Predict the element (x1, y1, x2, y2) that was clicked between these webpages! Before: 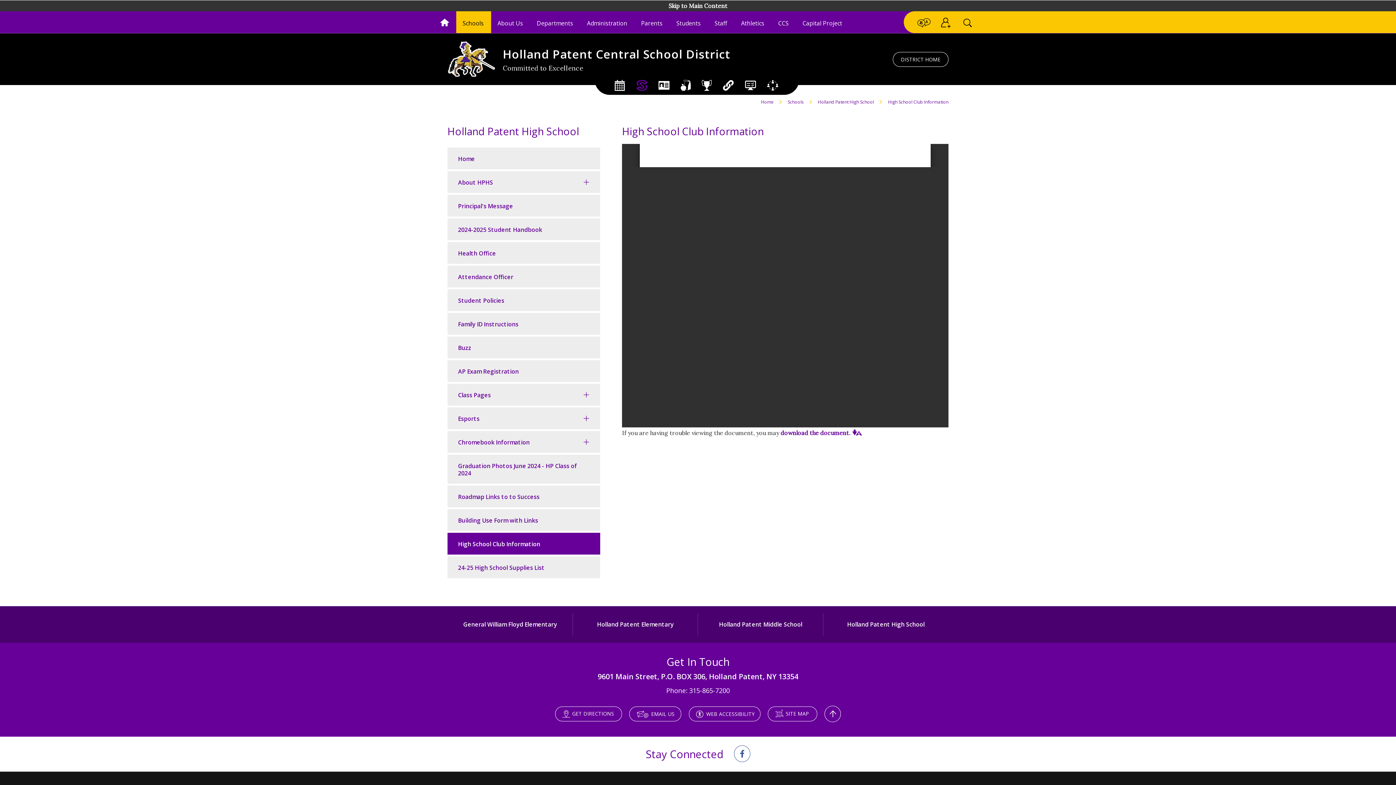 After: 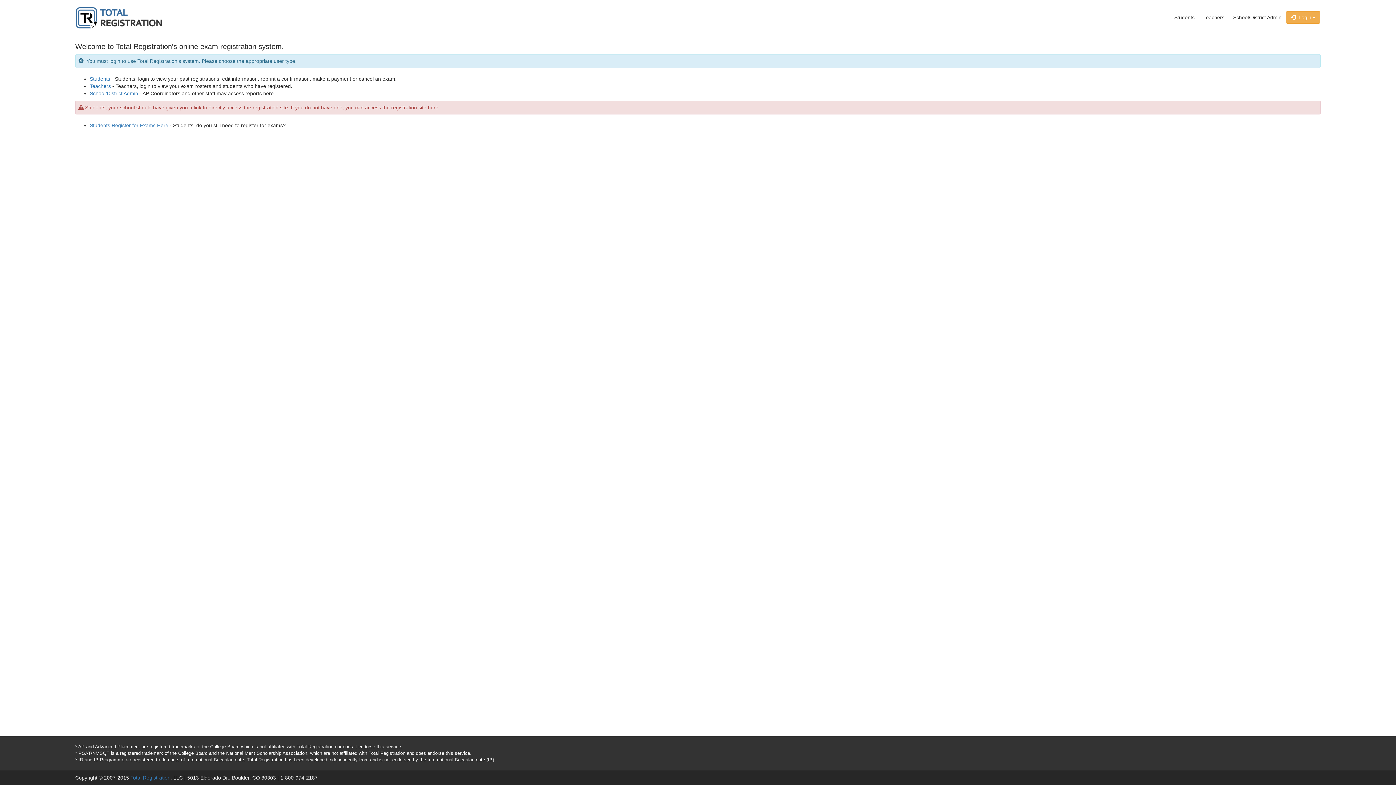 Action: label: AP Exam Registration bbox: (447, 360, 600, 382)